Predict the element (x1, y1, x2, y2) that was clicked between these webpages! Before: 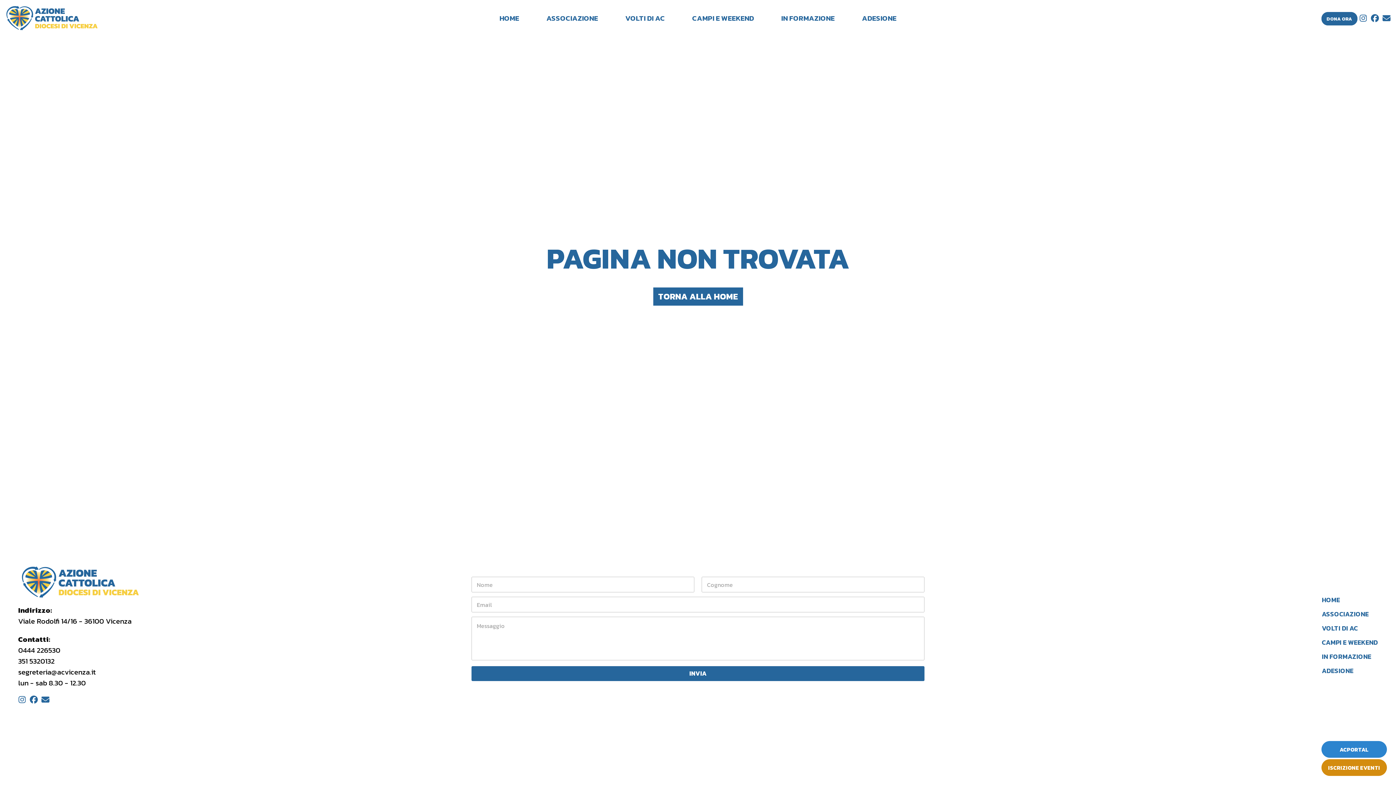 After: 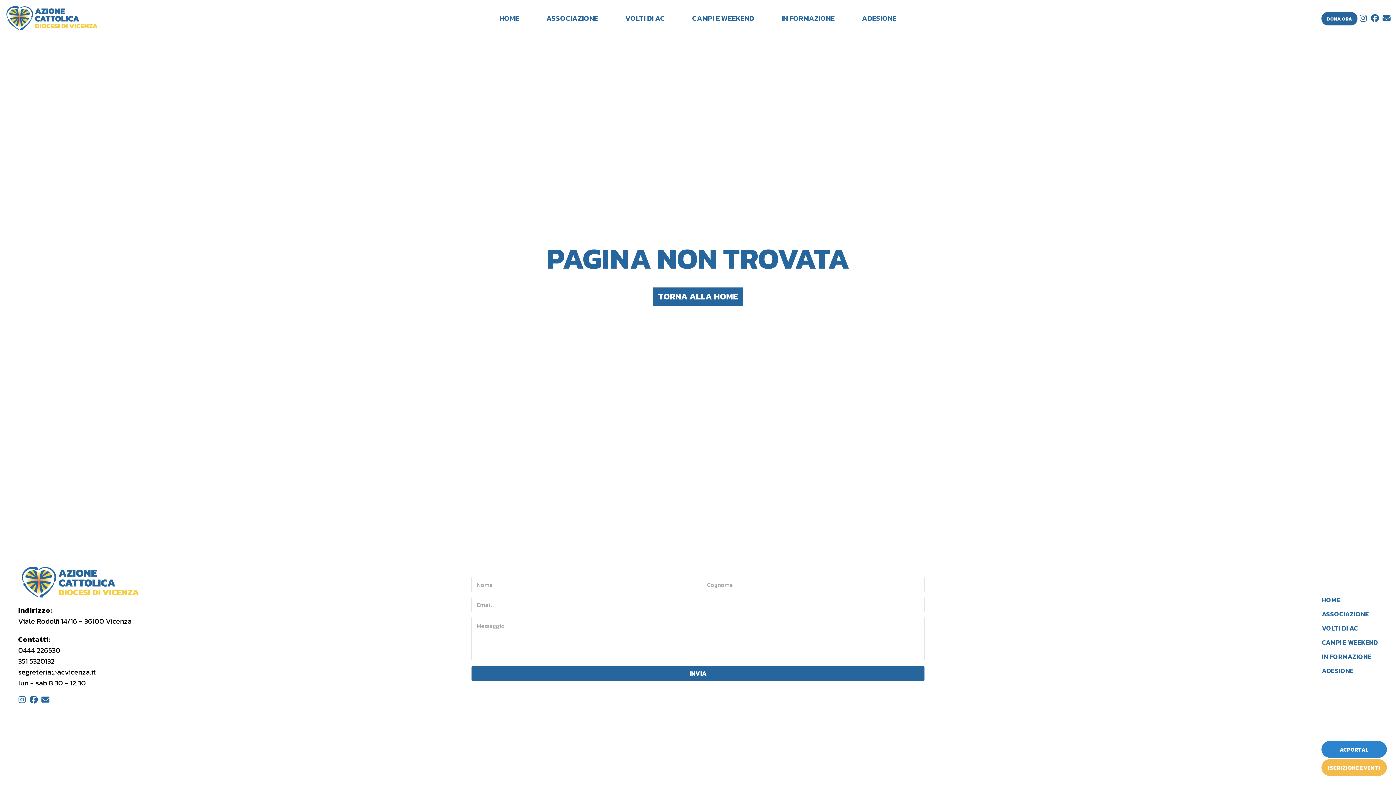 Action: label: ISCRIZIONE EVENTI bbox: (1328, 765, 1380, 770)